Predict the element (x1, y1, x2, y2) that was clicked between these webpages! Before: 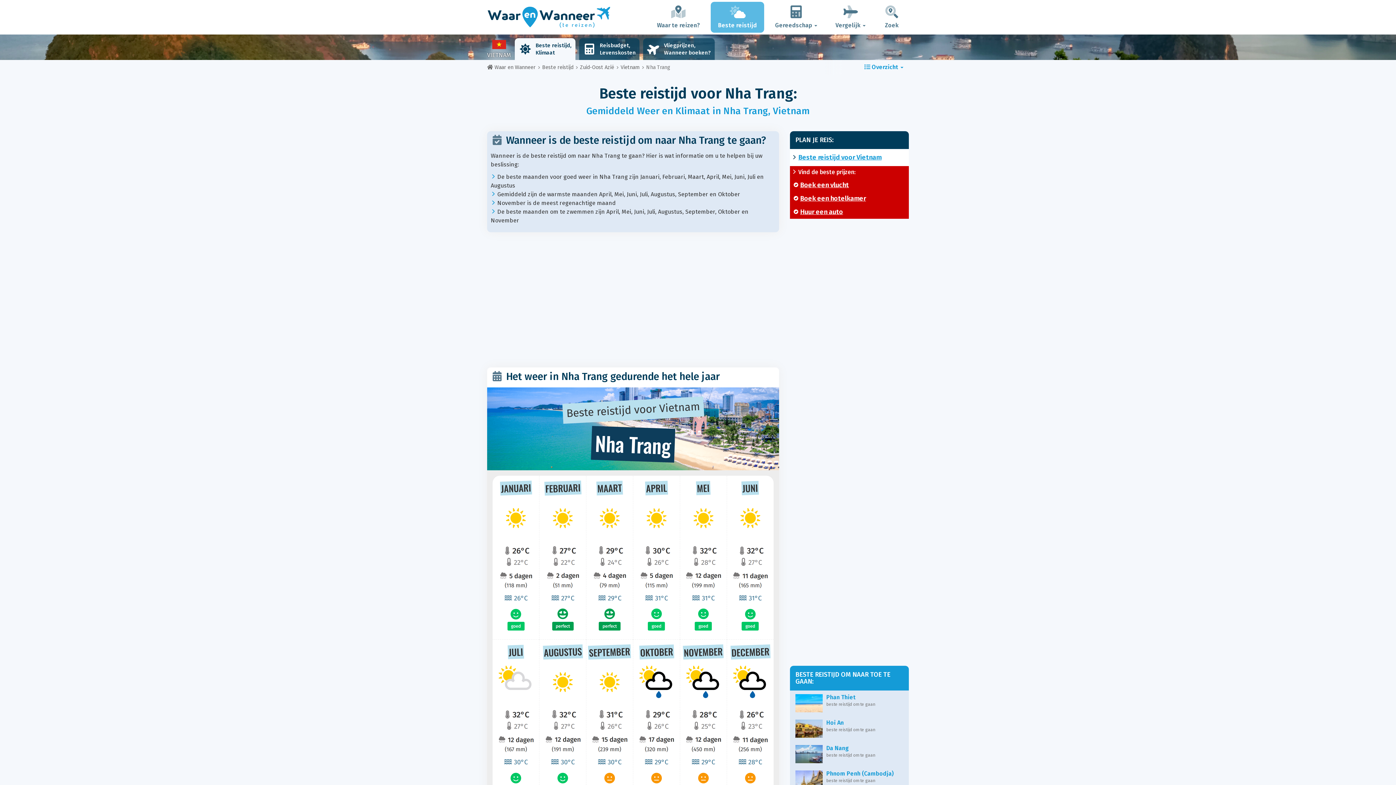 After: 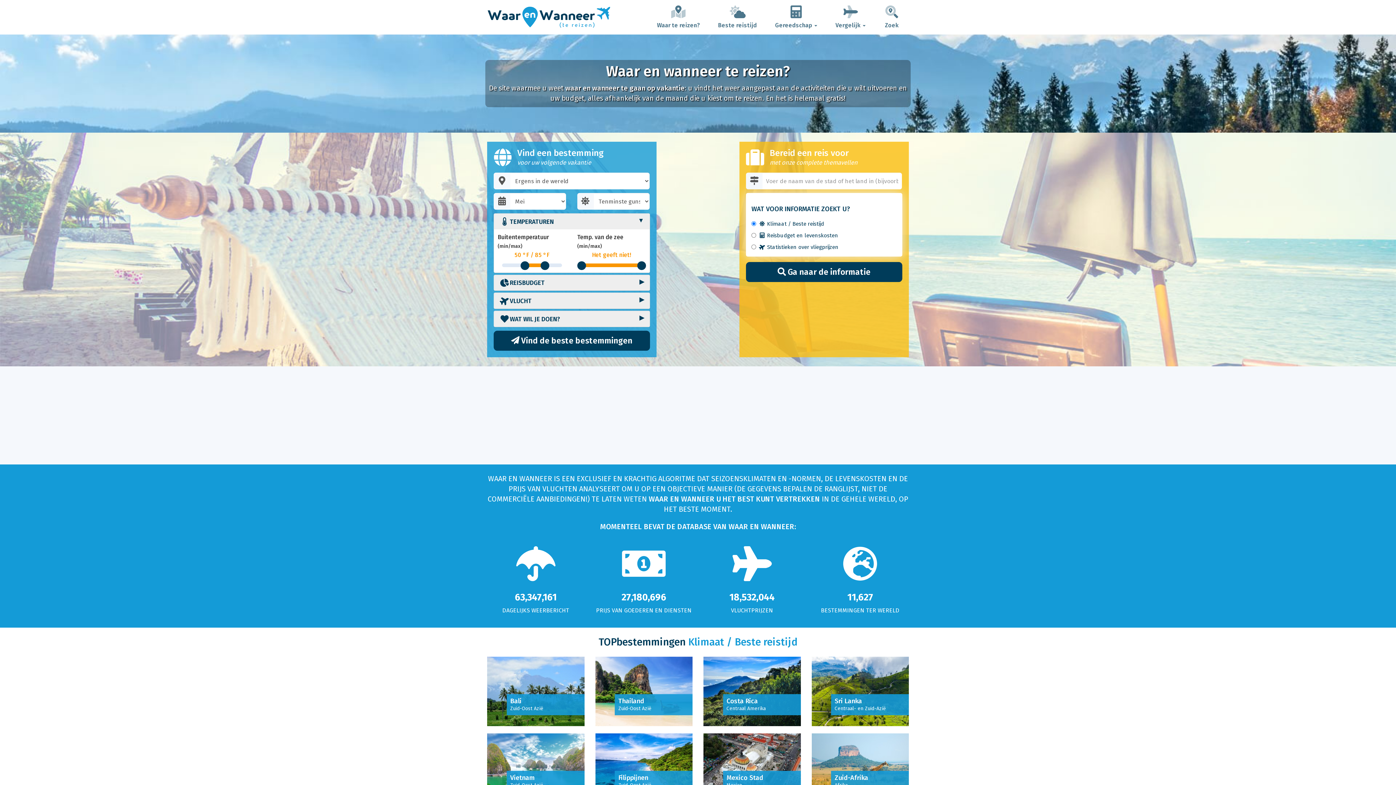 Action: bbox: (481, 0, 616, 34)